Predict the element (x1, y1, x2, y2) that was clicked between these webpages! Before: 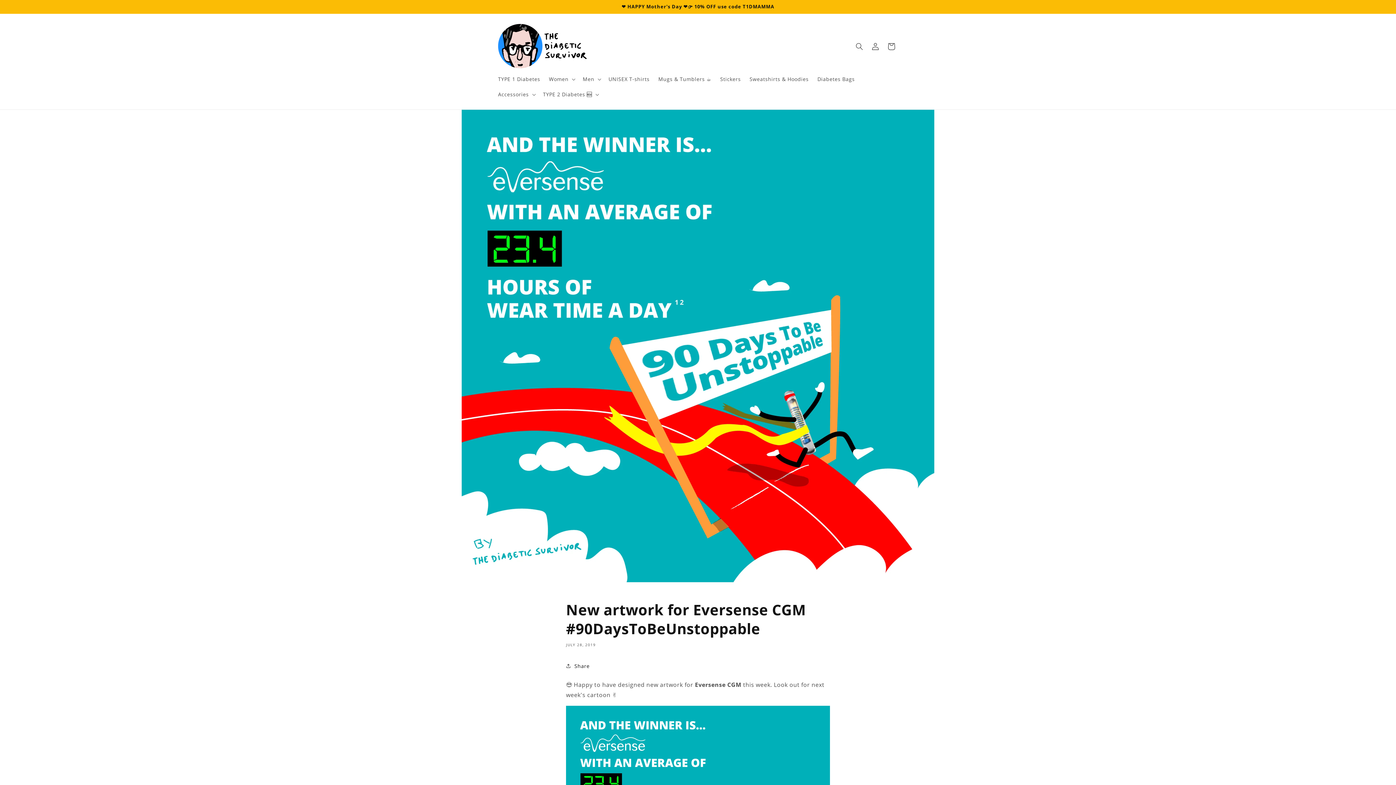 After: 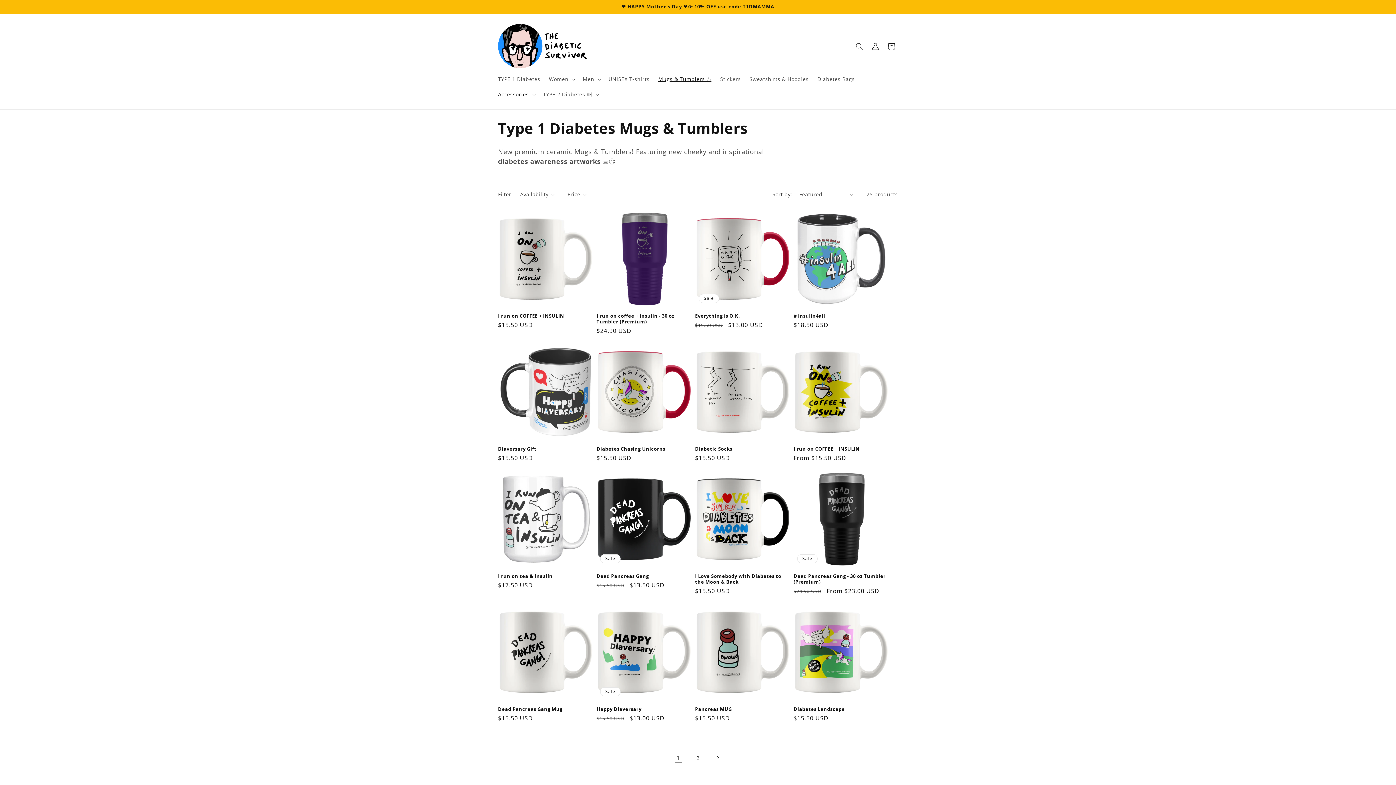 Action: label: Mugs & Tumblers ☕ bbox: (654, 71, 716, 86)